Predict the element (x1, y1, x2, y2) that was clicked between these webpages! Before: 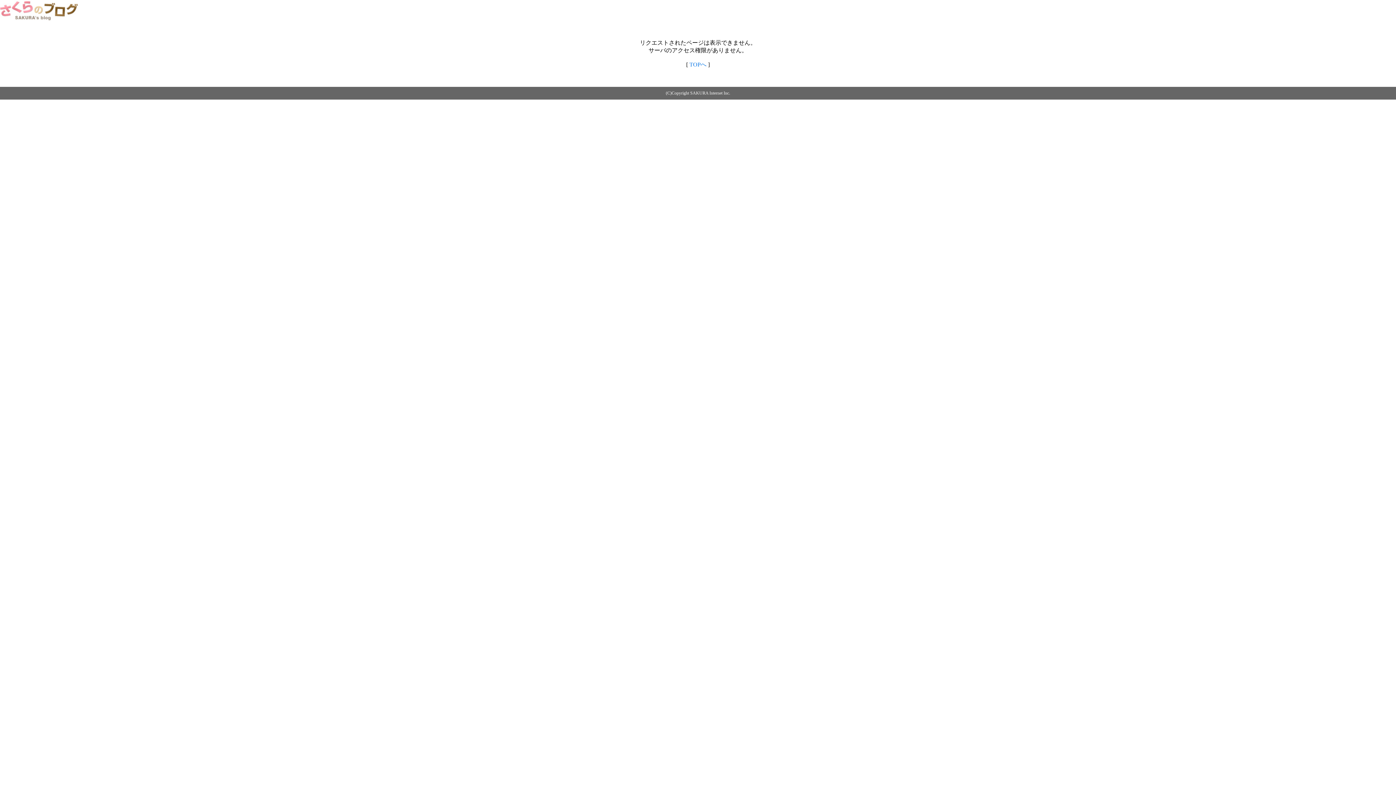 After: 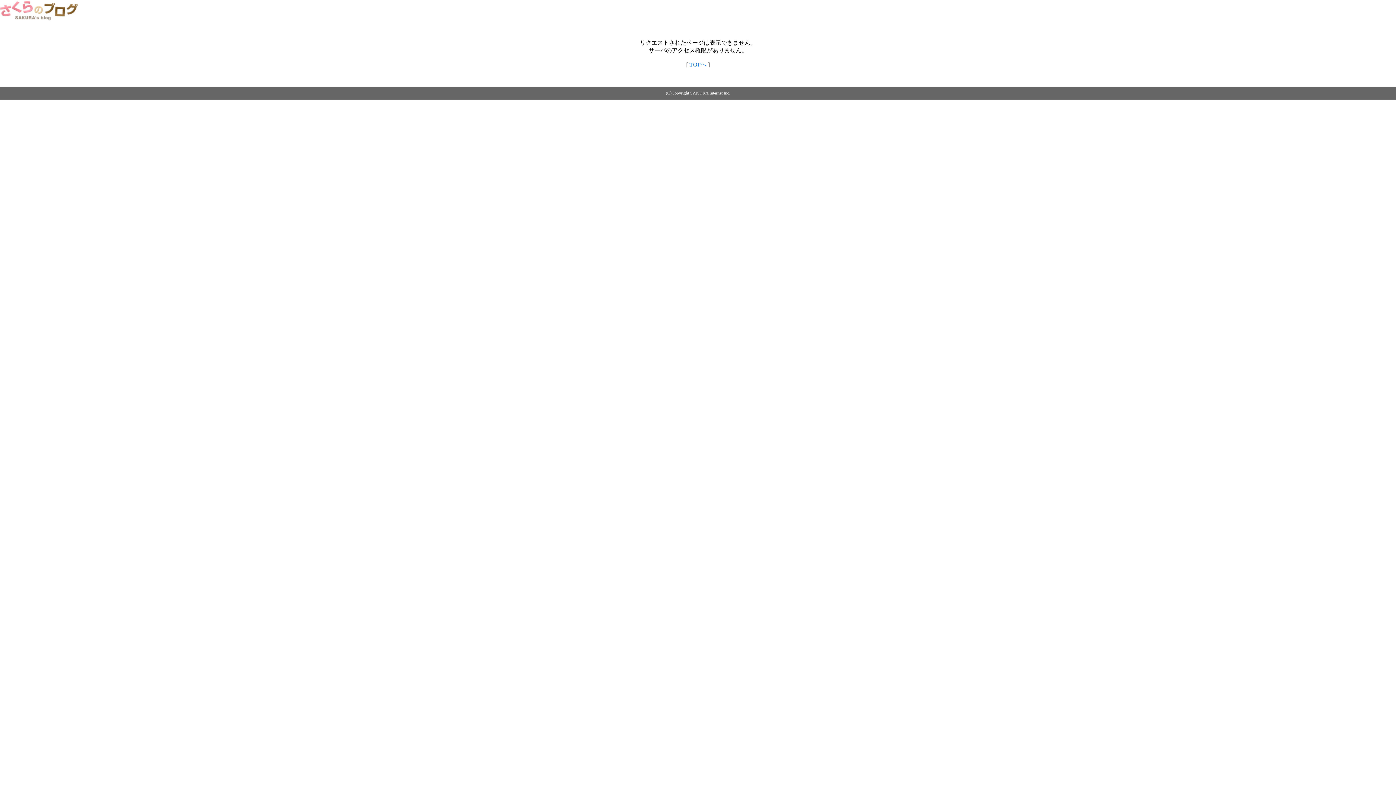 Action: label: TOPへ bbox: (689, 61, 706, 67)